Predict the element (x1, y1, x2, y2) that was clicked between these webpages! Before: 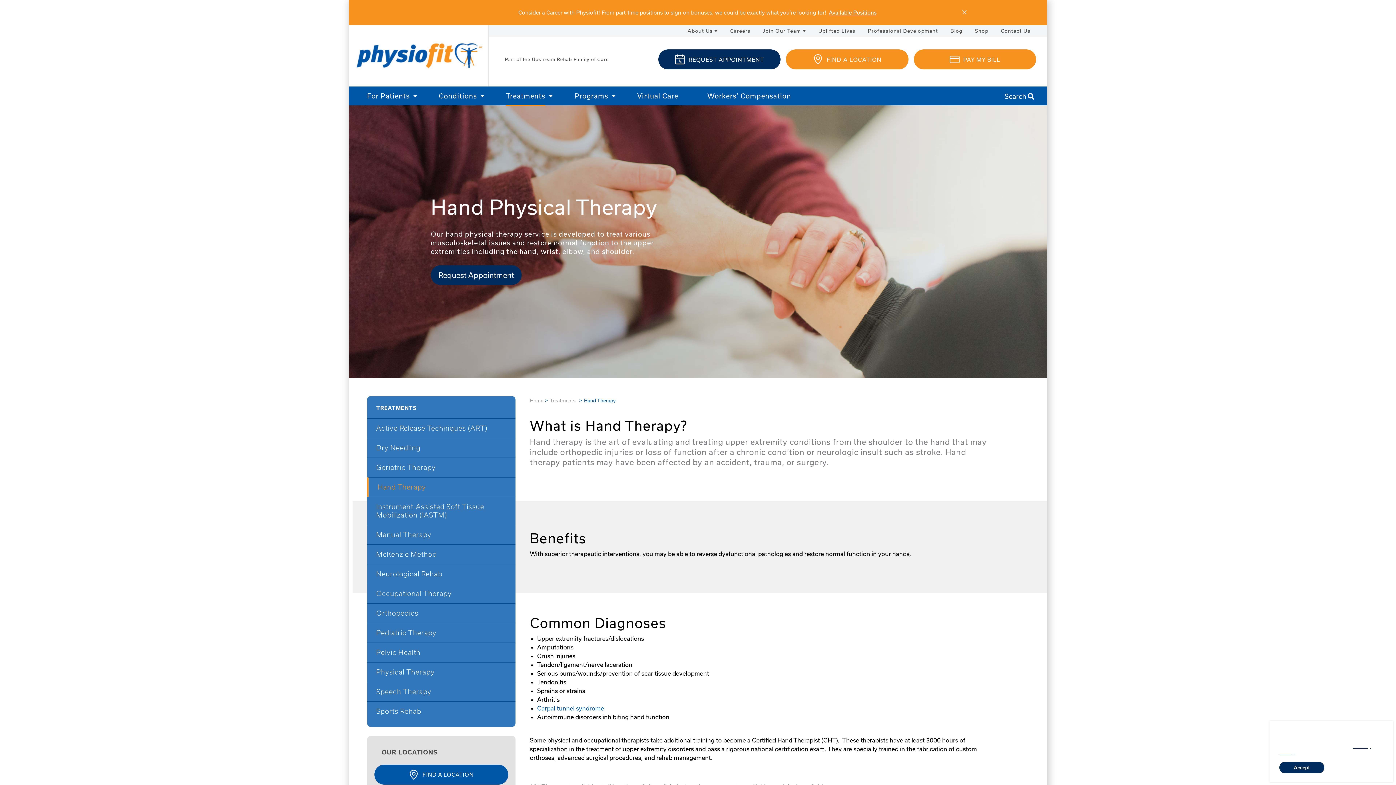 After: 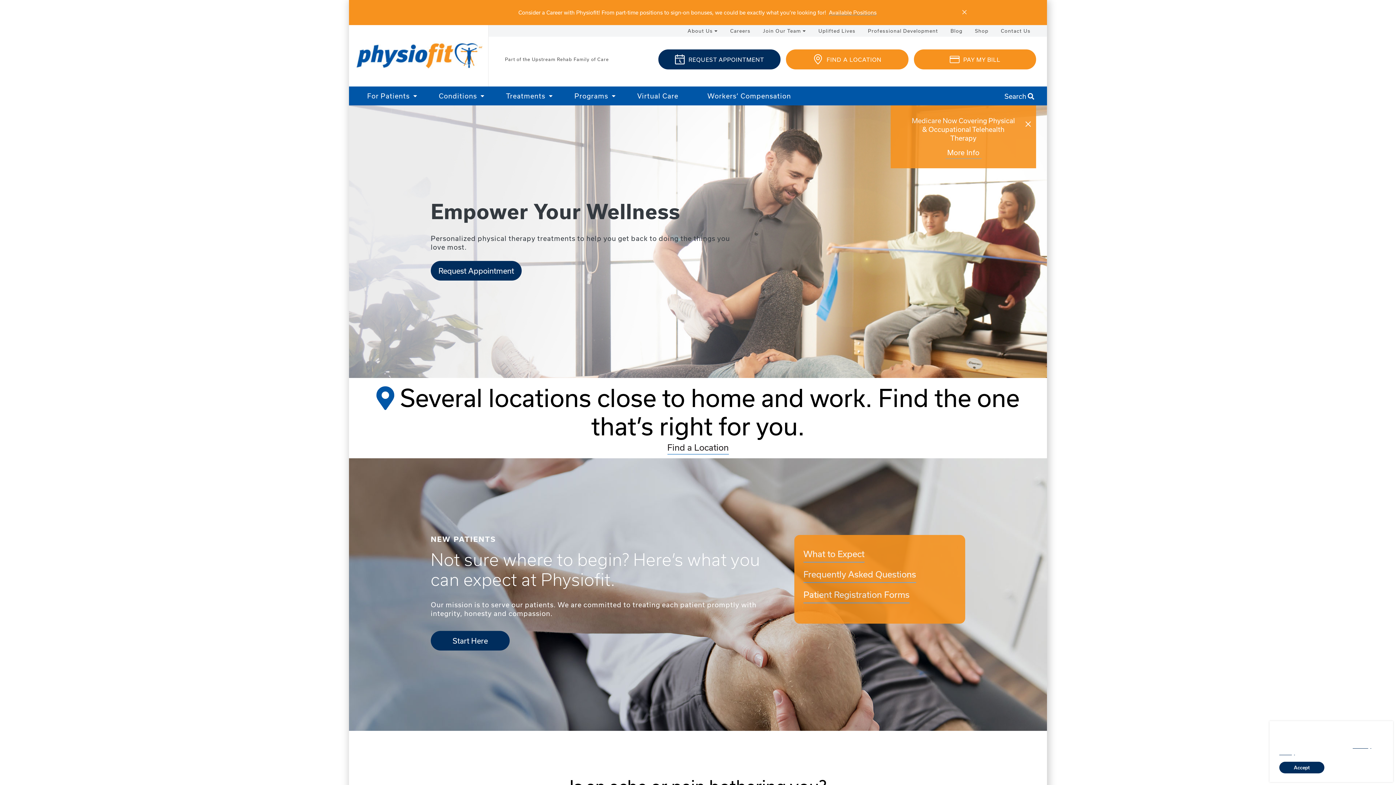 Action: label: Home bbox: (530, 397, 543, 403)